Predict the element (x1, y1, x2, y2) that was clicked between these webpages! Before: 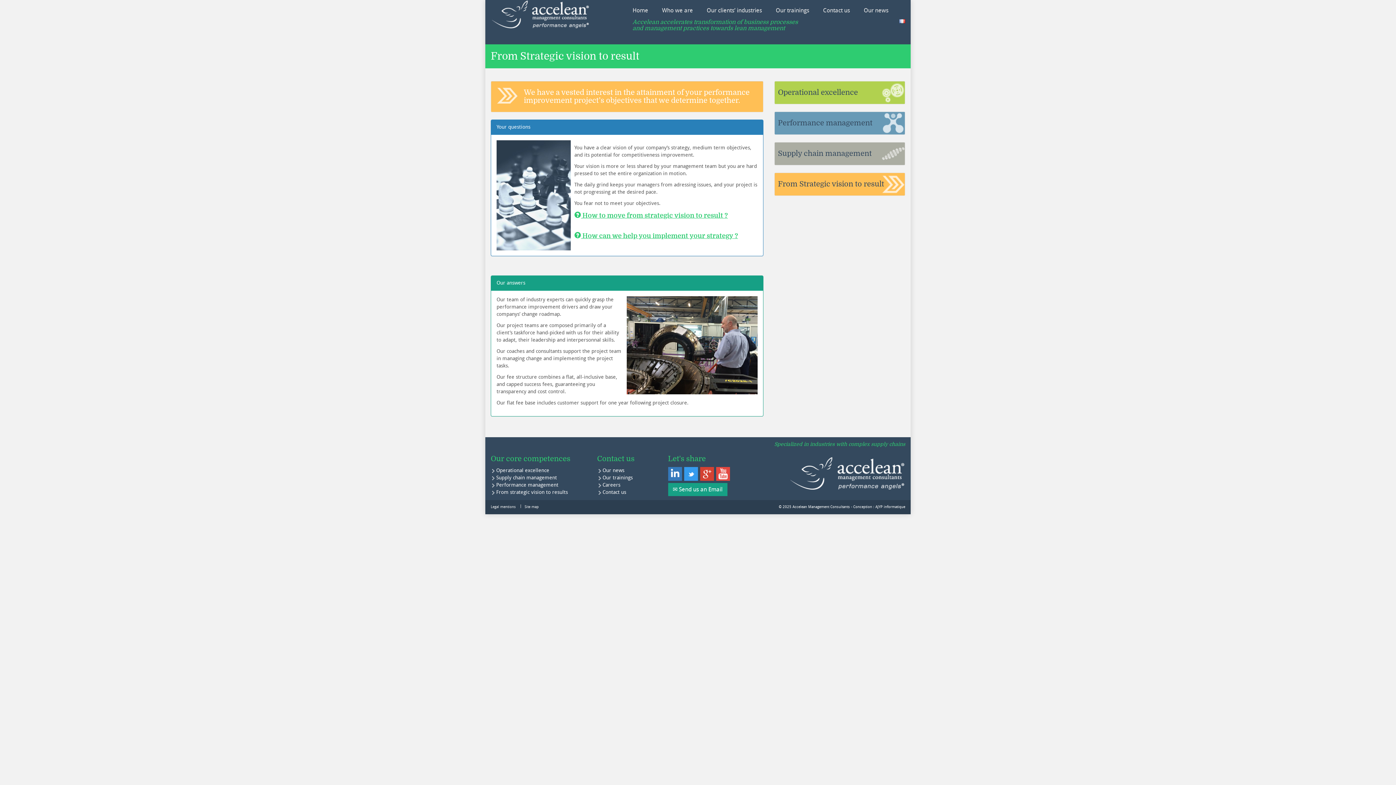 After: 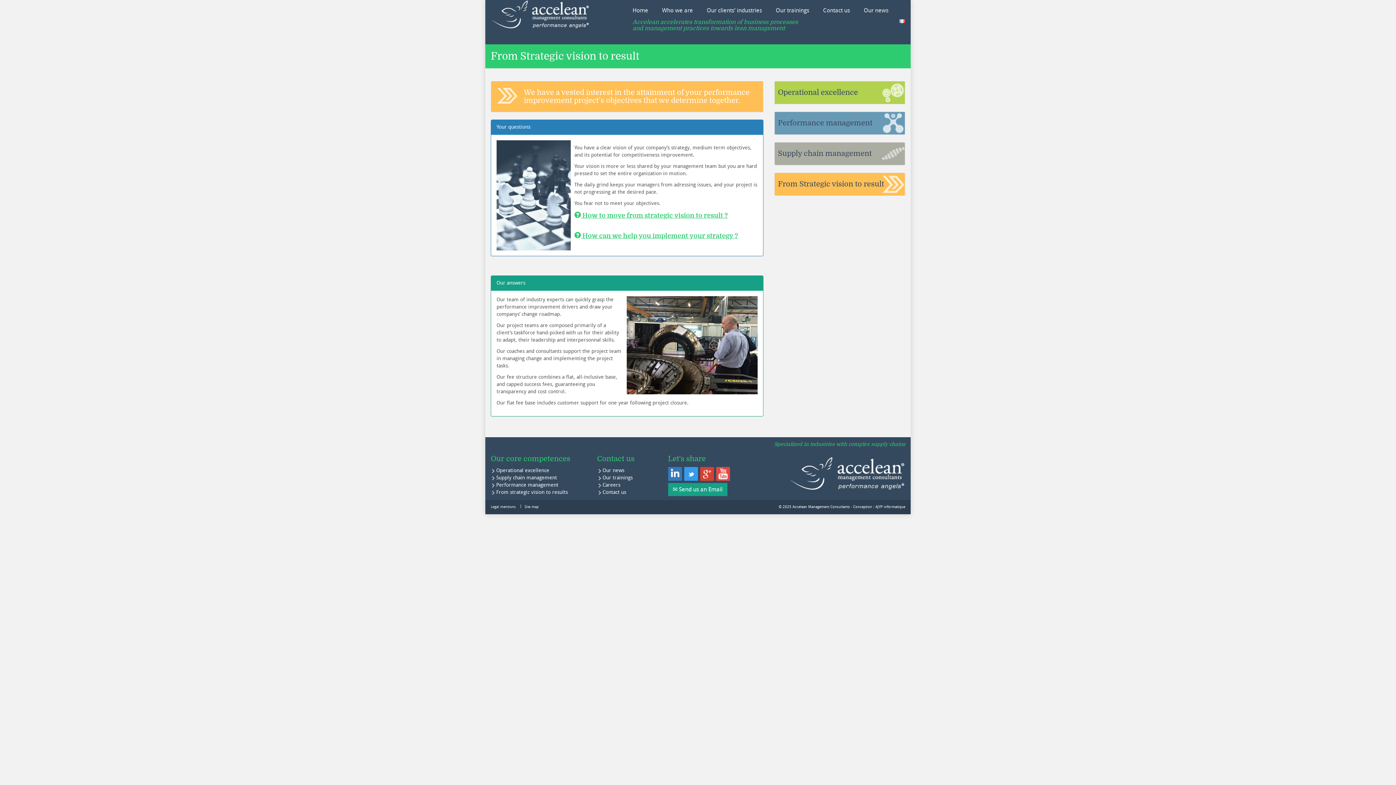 Action: bbox: (778, 180, 884, 188) label: From Strategic vision to result